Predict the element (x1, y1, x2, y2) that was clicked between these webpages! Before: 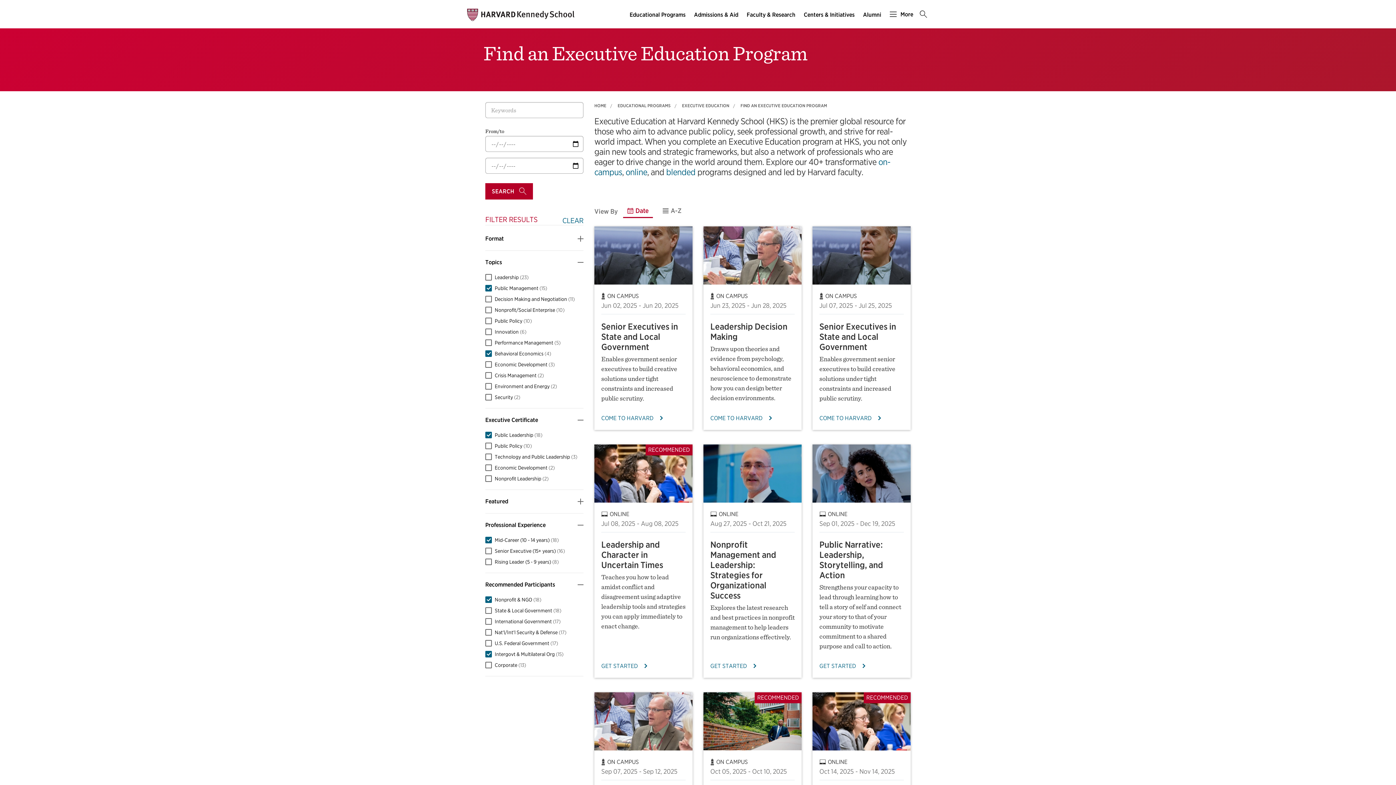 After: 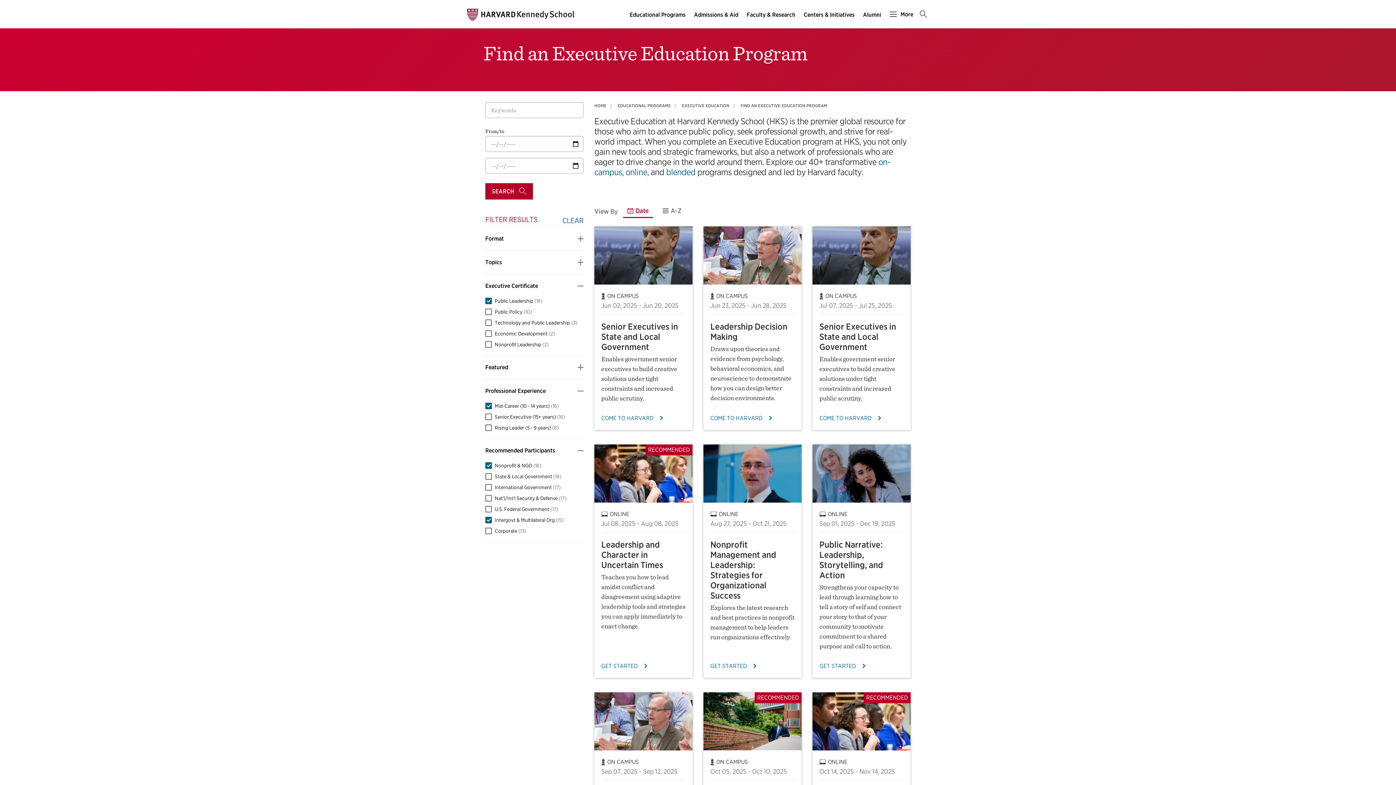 Action: bbox: (485, 250, 583, 274) label: Topics